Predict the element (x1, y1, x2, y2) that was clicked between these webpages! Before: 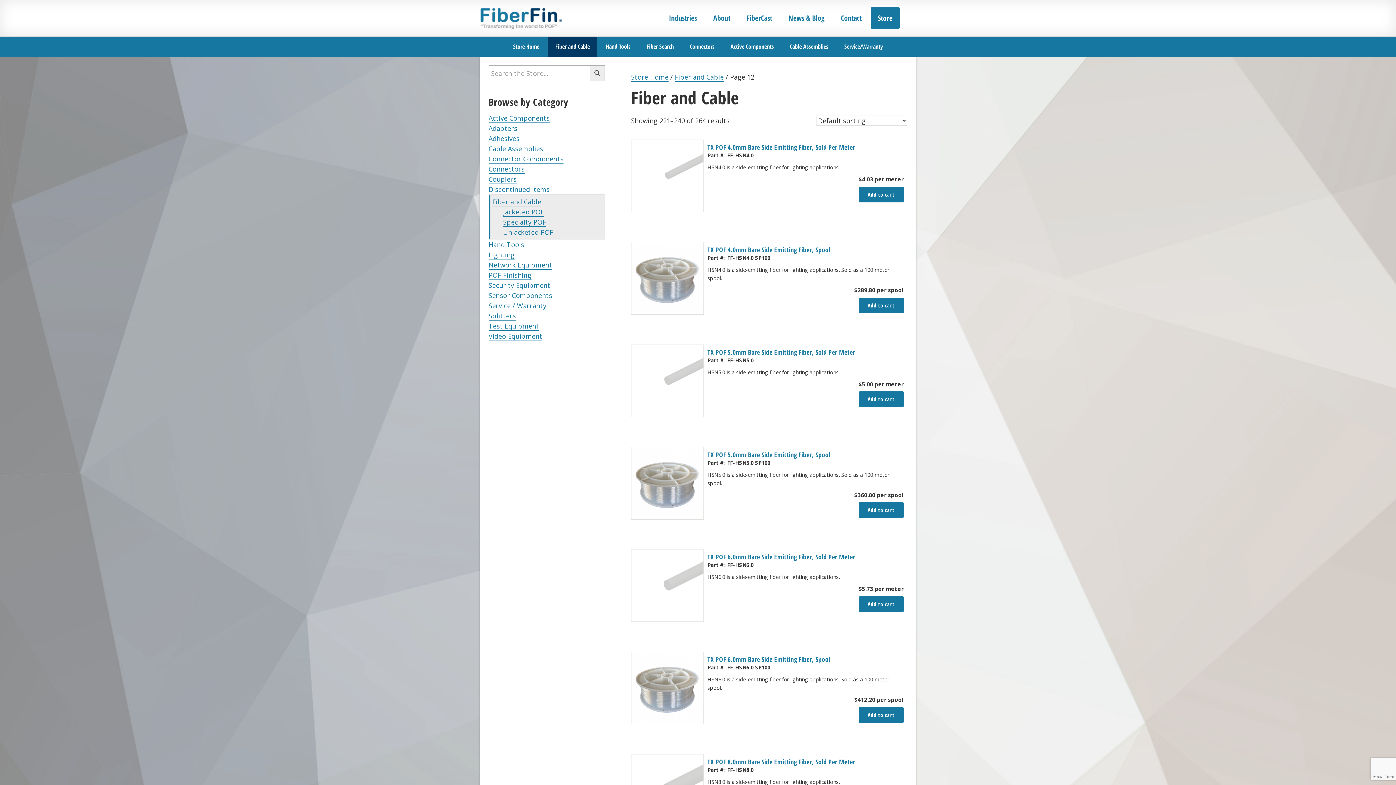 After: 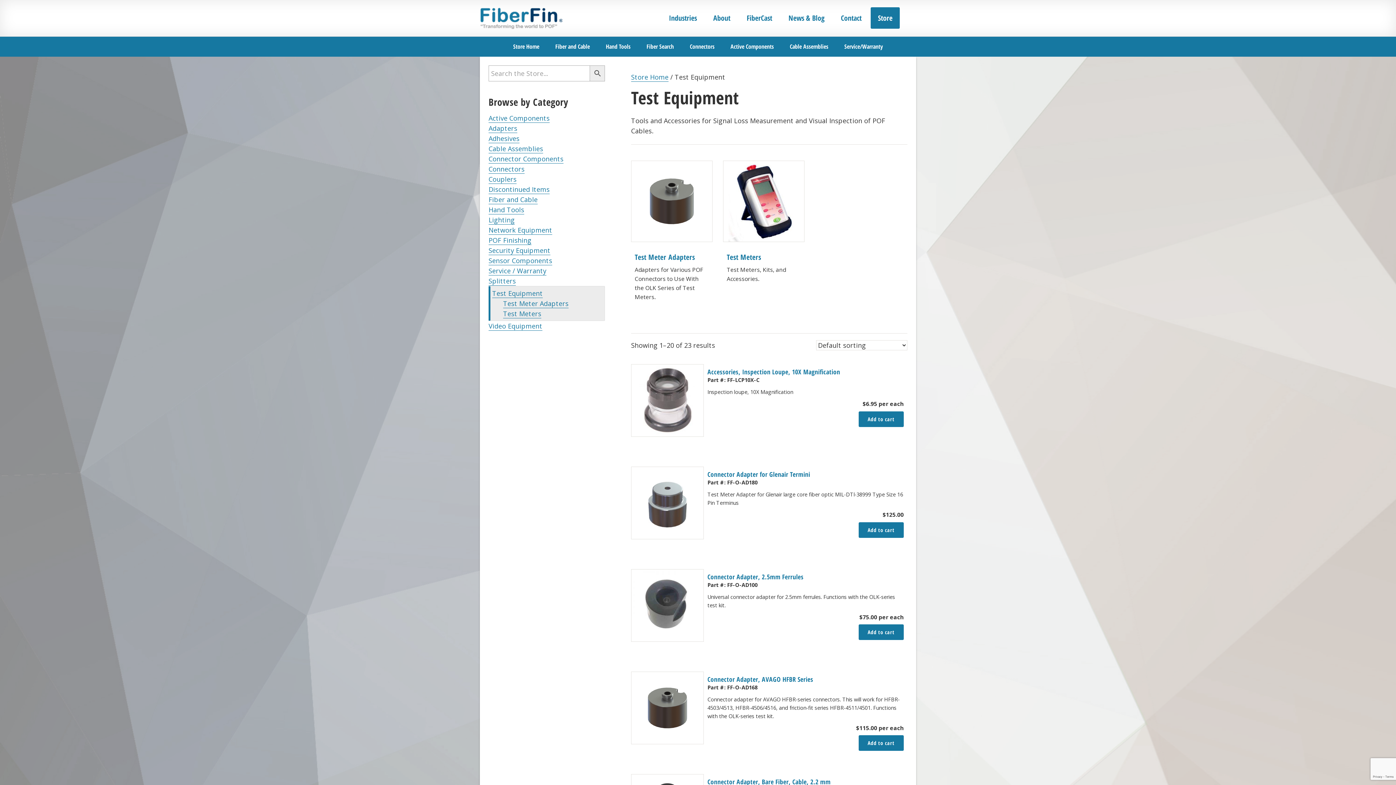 Action: bbox: (488, 321, 539, 330) label: Test Equipment